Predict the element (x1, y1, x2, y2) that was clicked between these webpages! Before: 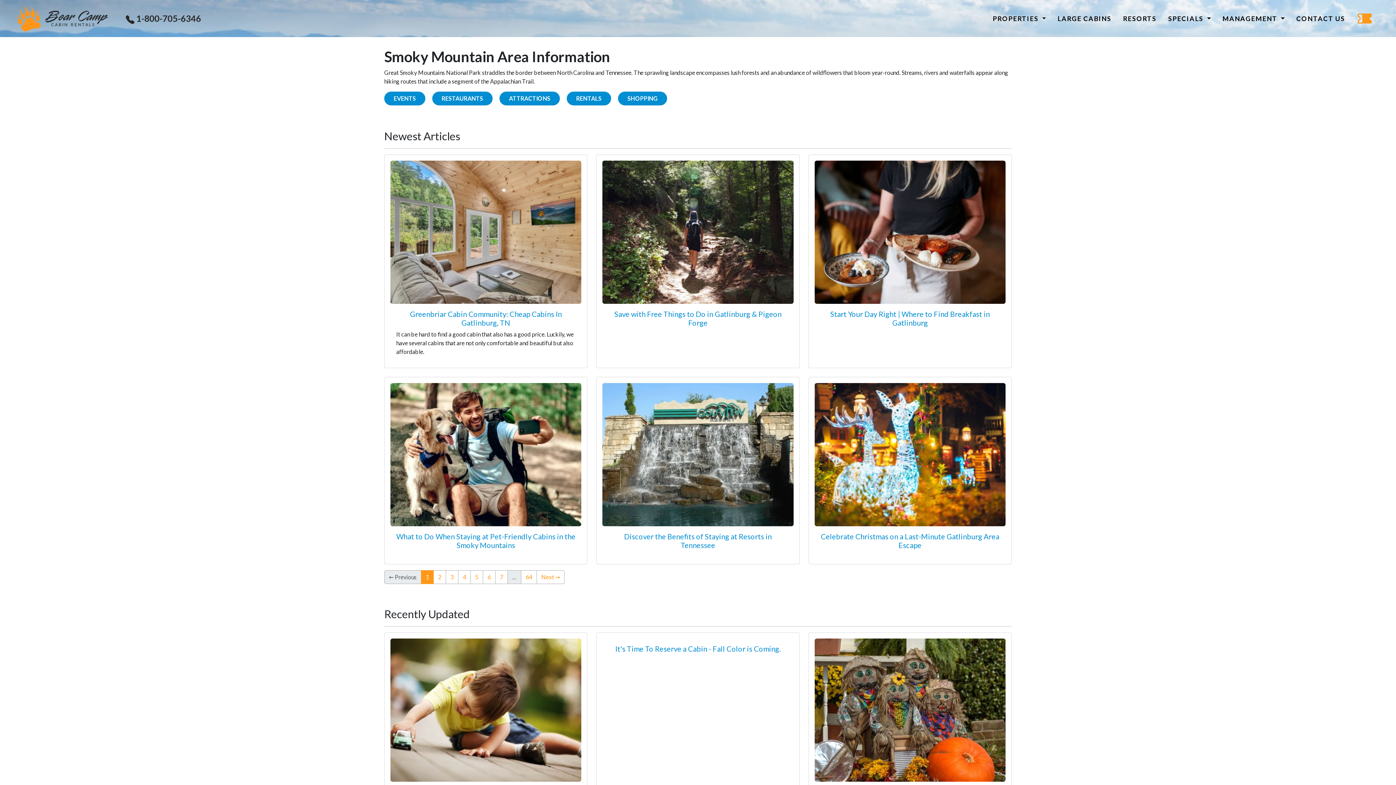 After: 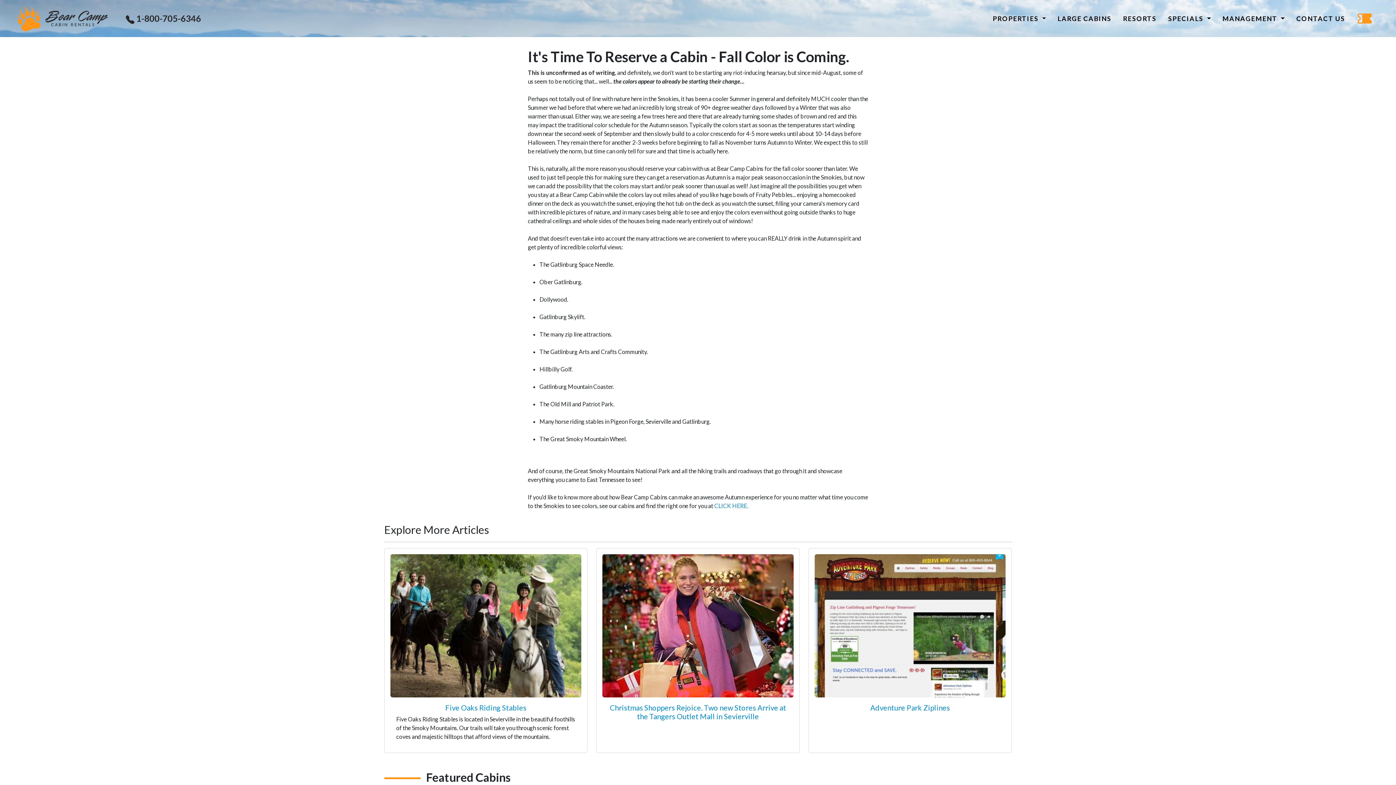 Action: label: It's Time To Reserve a Cabin - Fall Color is Coming. bbox: (615, 644, 780, 653)